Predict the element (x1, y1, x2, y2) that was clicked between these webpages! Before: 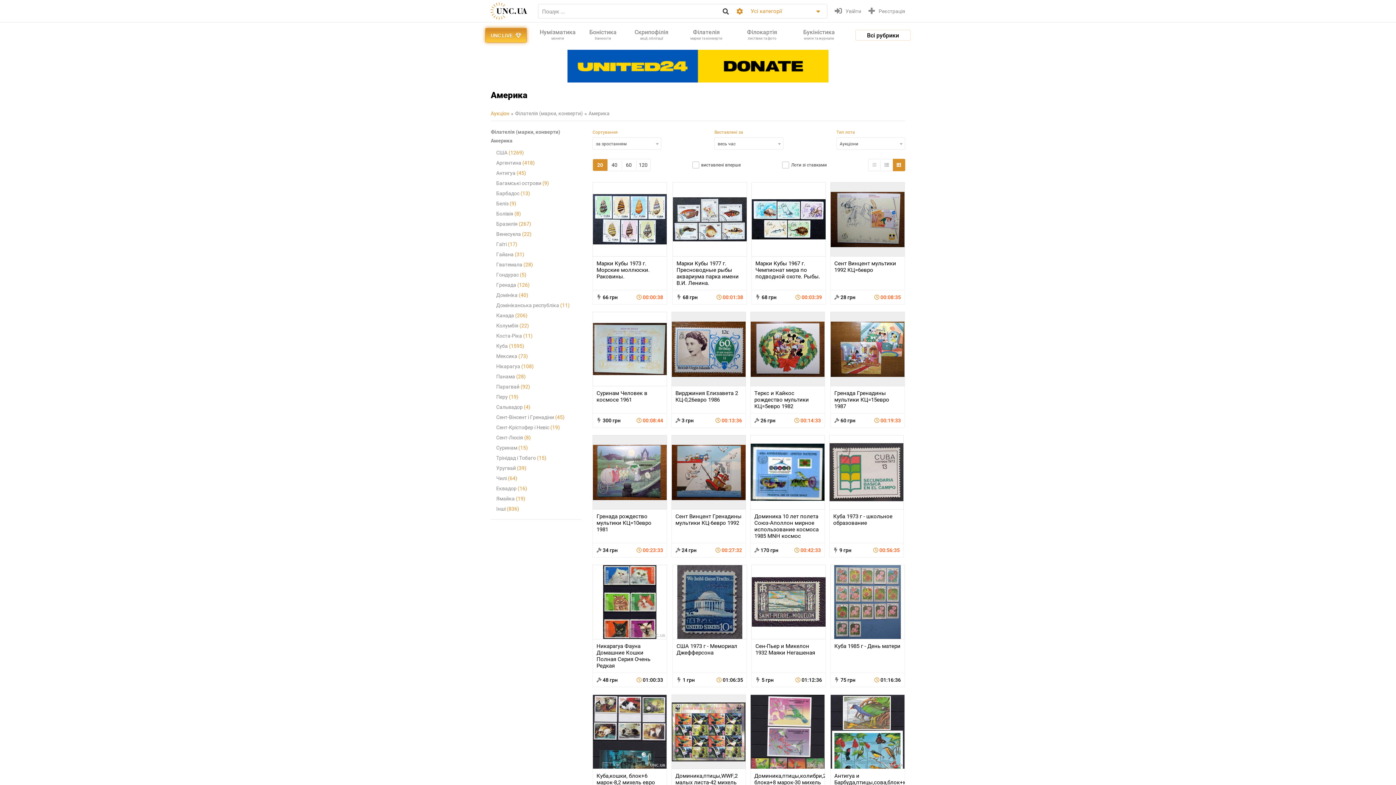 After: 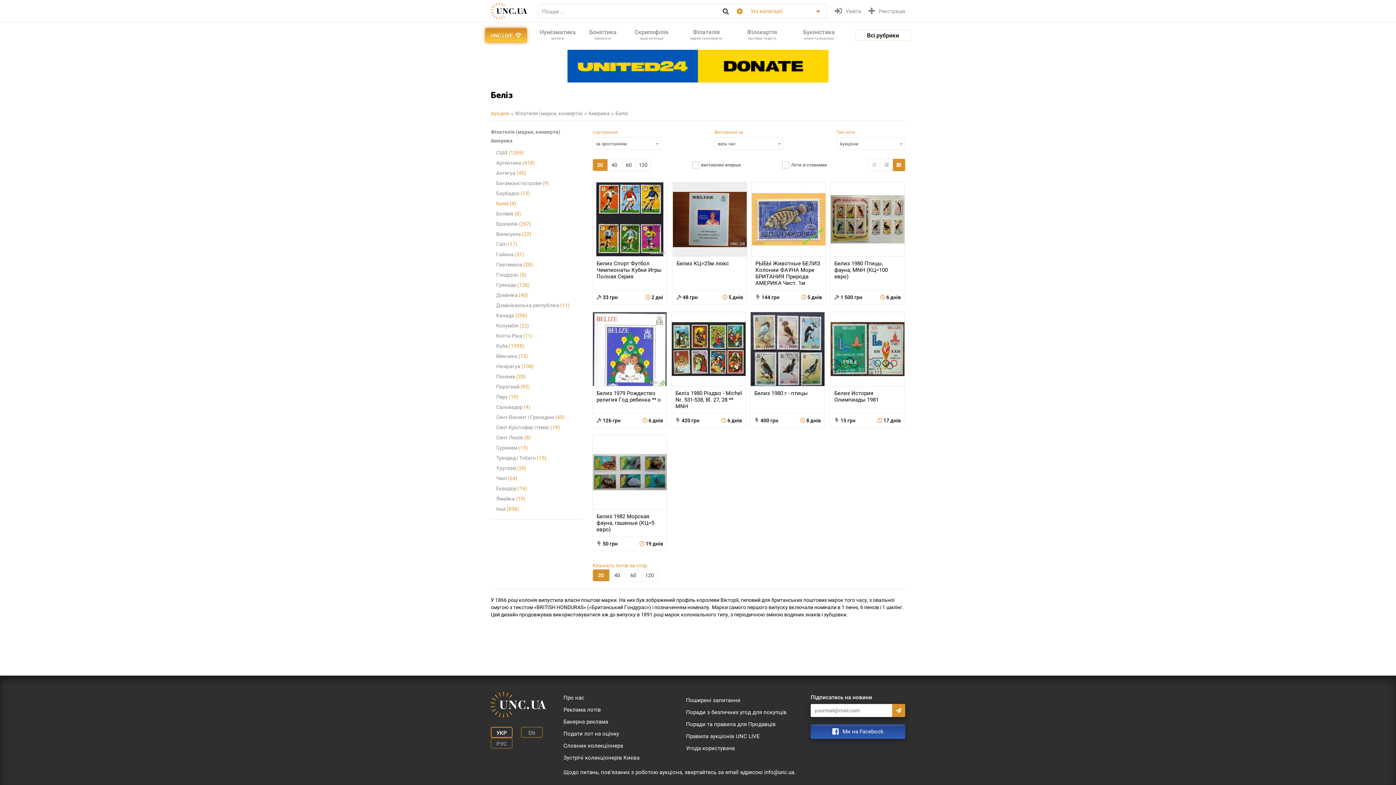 Action: label: Беліз (9) bbox: (496, 200, 581, 207)